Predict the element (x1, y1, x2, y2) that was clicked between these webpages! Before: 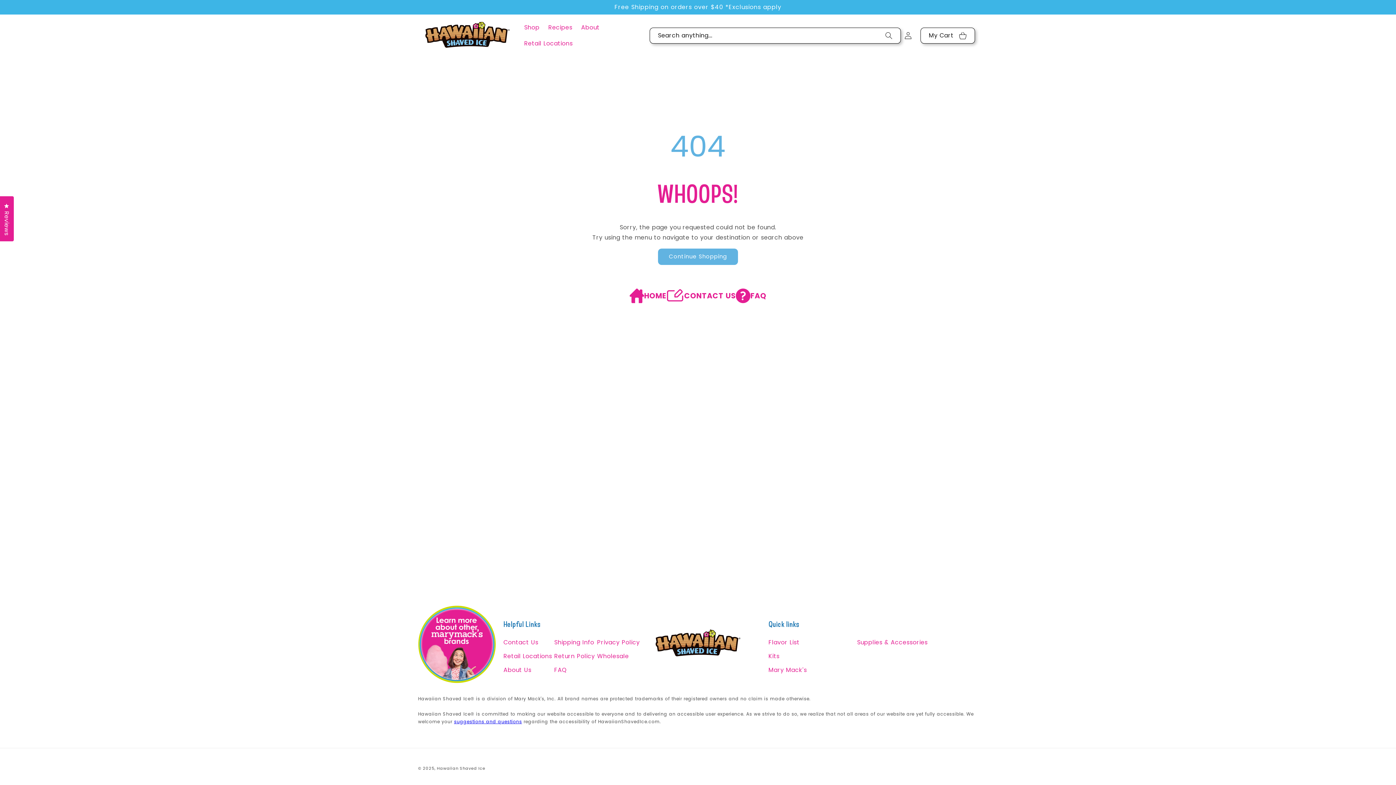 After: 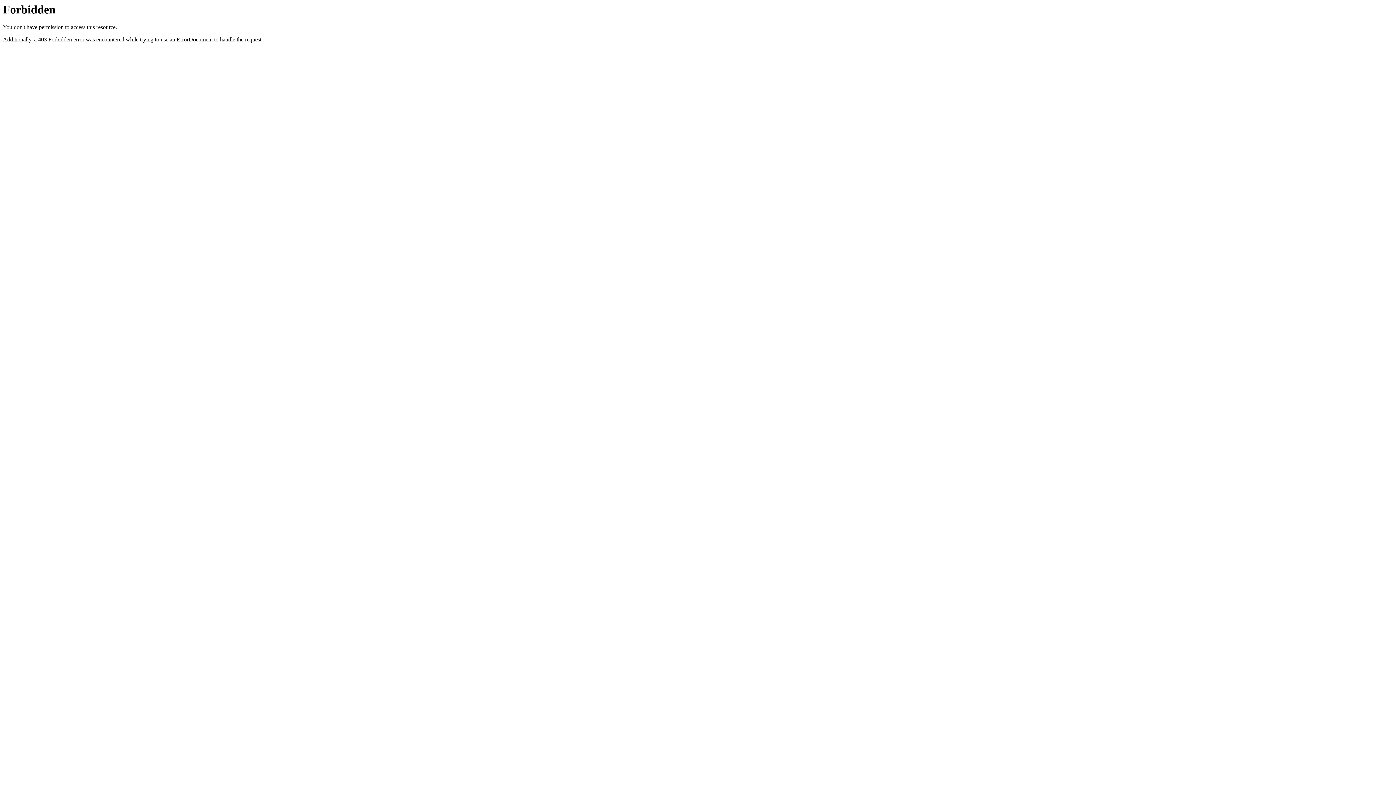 Action: bbox: (418, 605, 496, 683)